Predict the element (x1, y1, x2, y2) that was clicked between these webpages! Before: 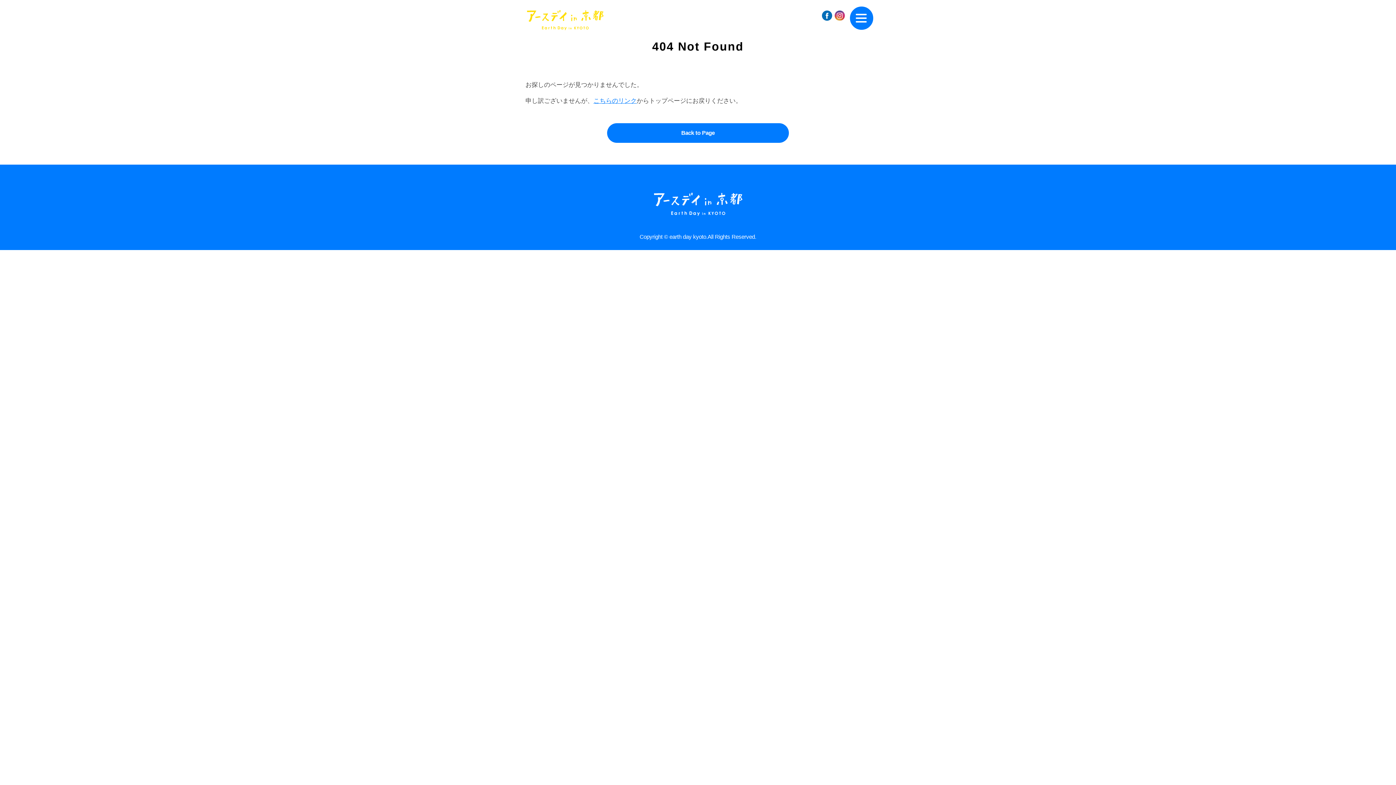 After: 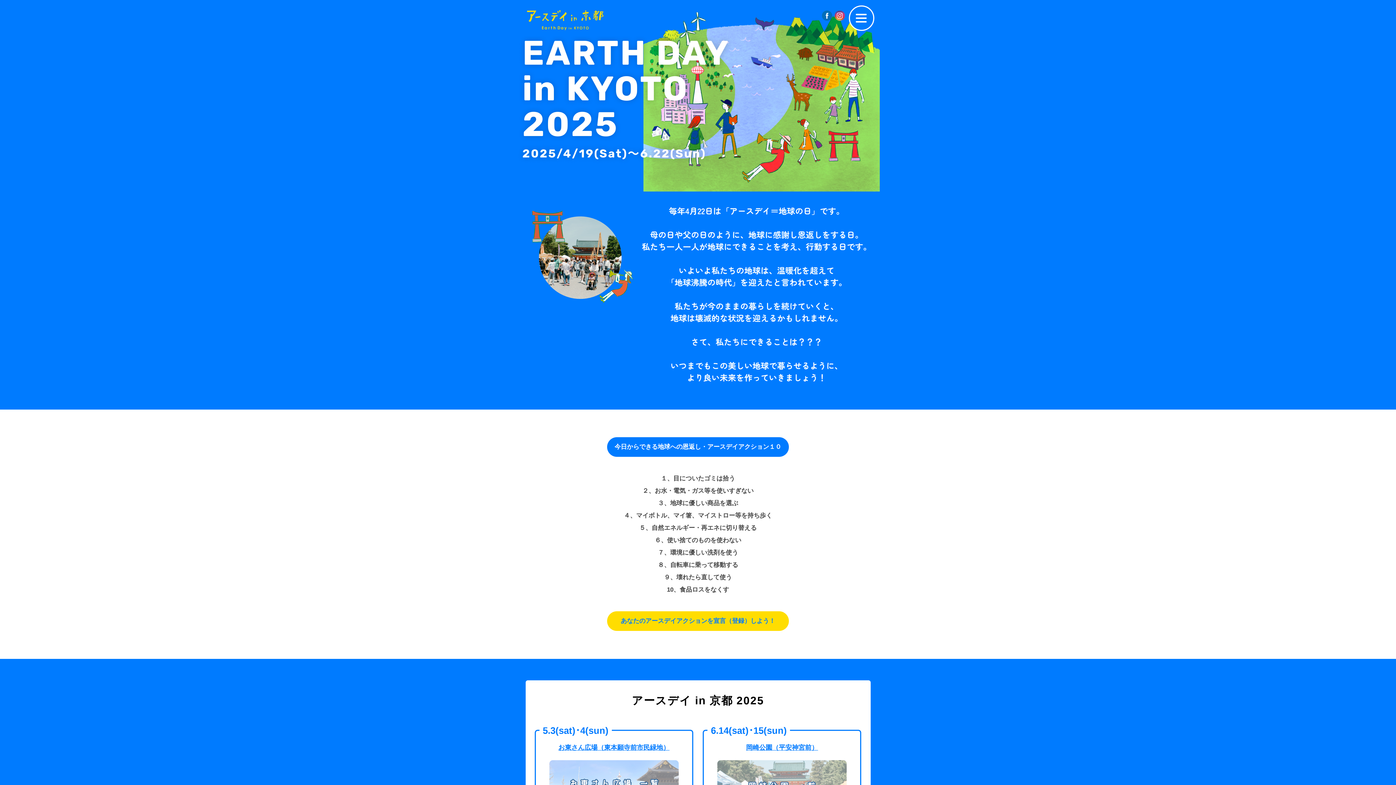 Action: bbox: (593, 97, 636, 104) label: こちらのリンク